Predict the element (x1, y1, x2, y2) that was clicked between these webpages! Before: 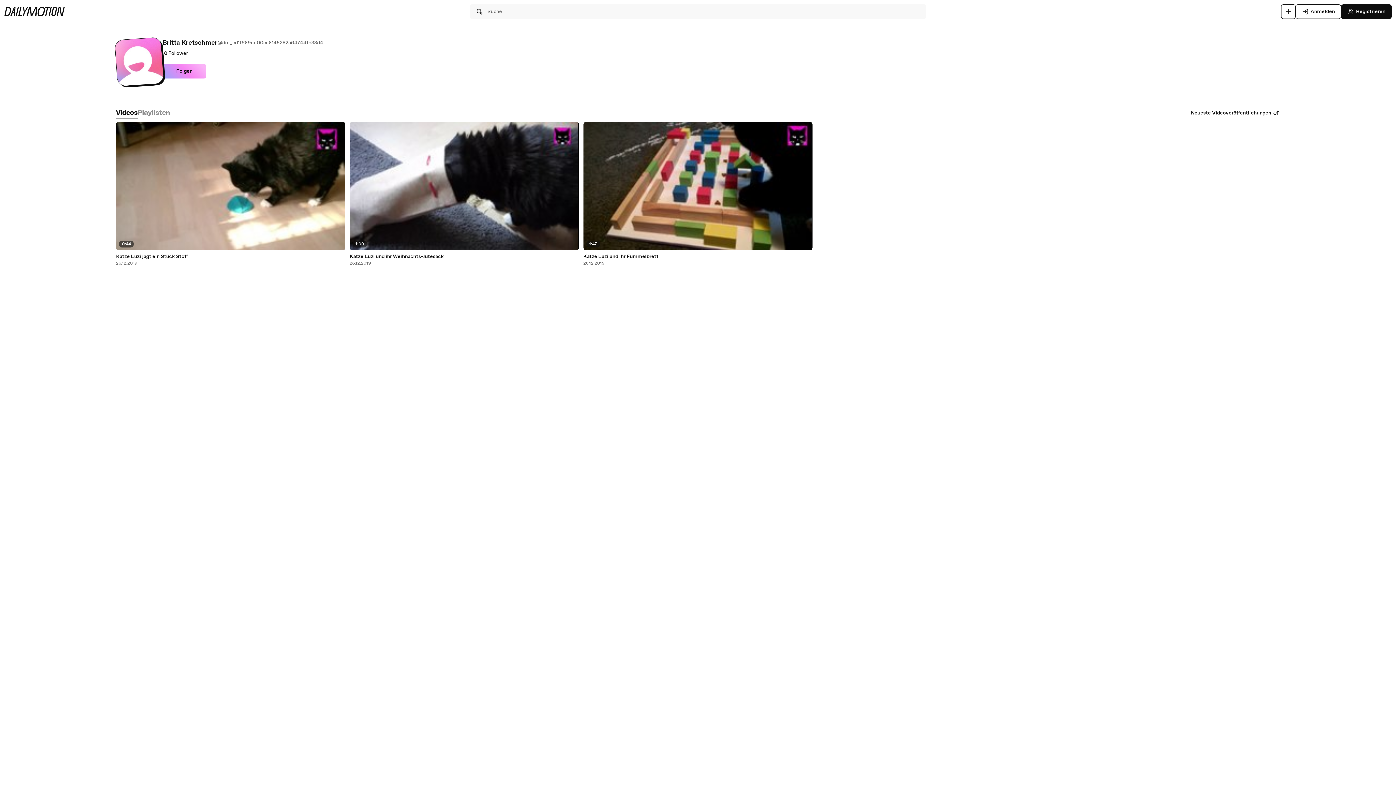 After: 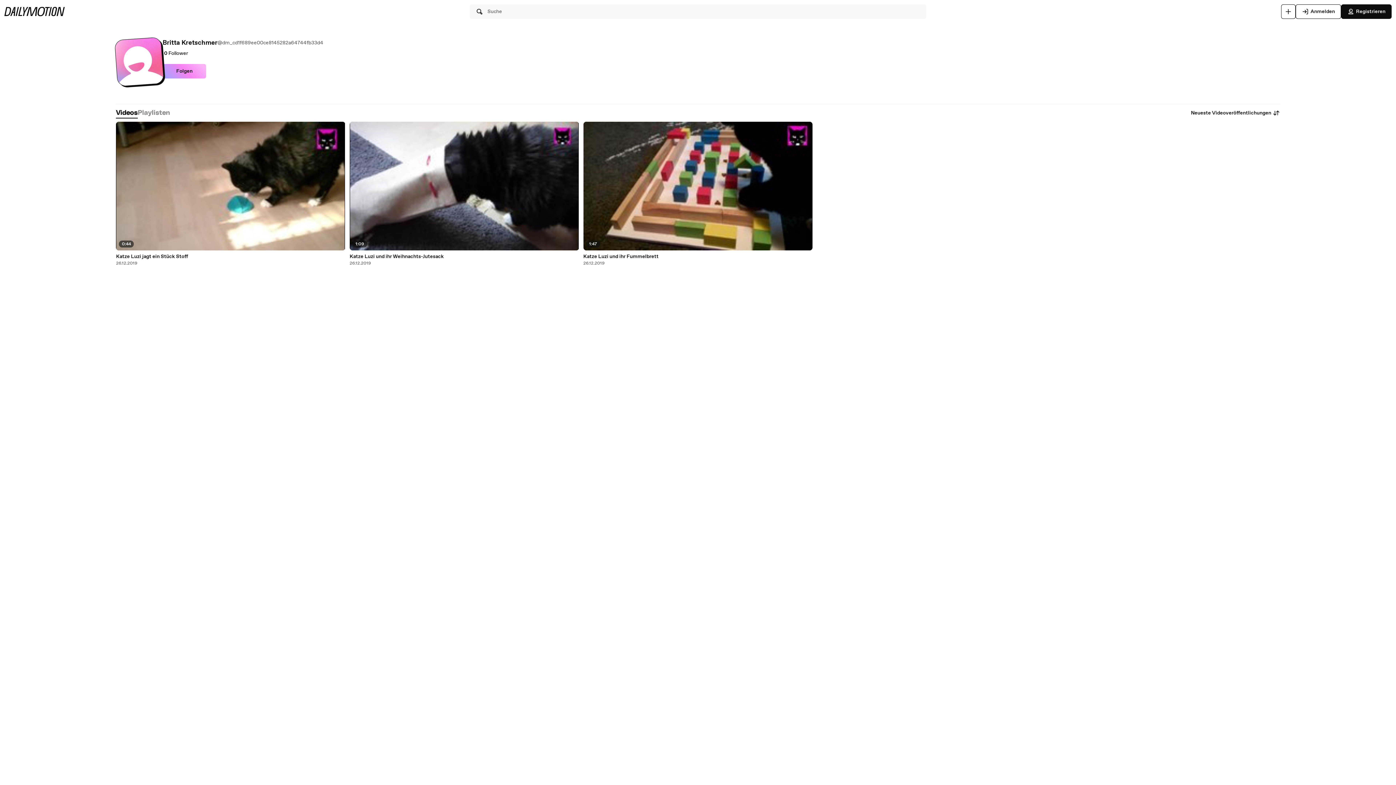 Action: bbox: (116, 108, 137, 117) label: Videos